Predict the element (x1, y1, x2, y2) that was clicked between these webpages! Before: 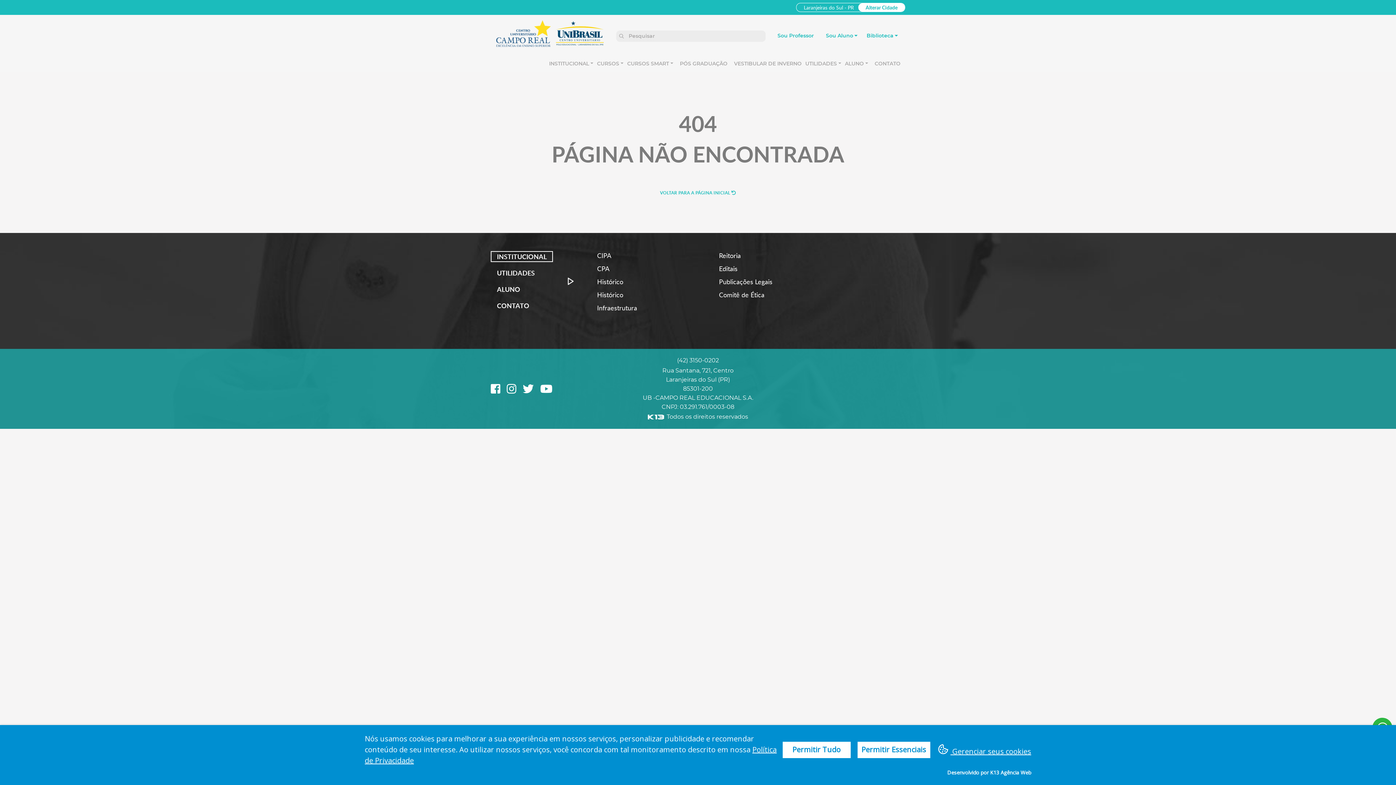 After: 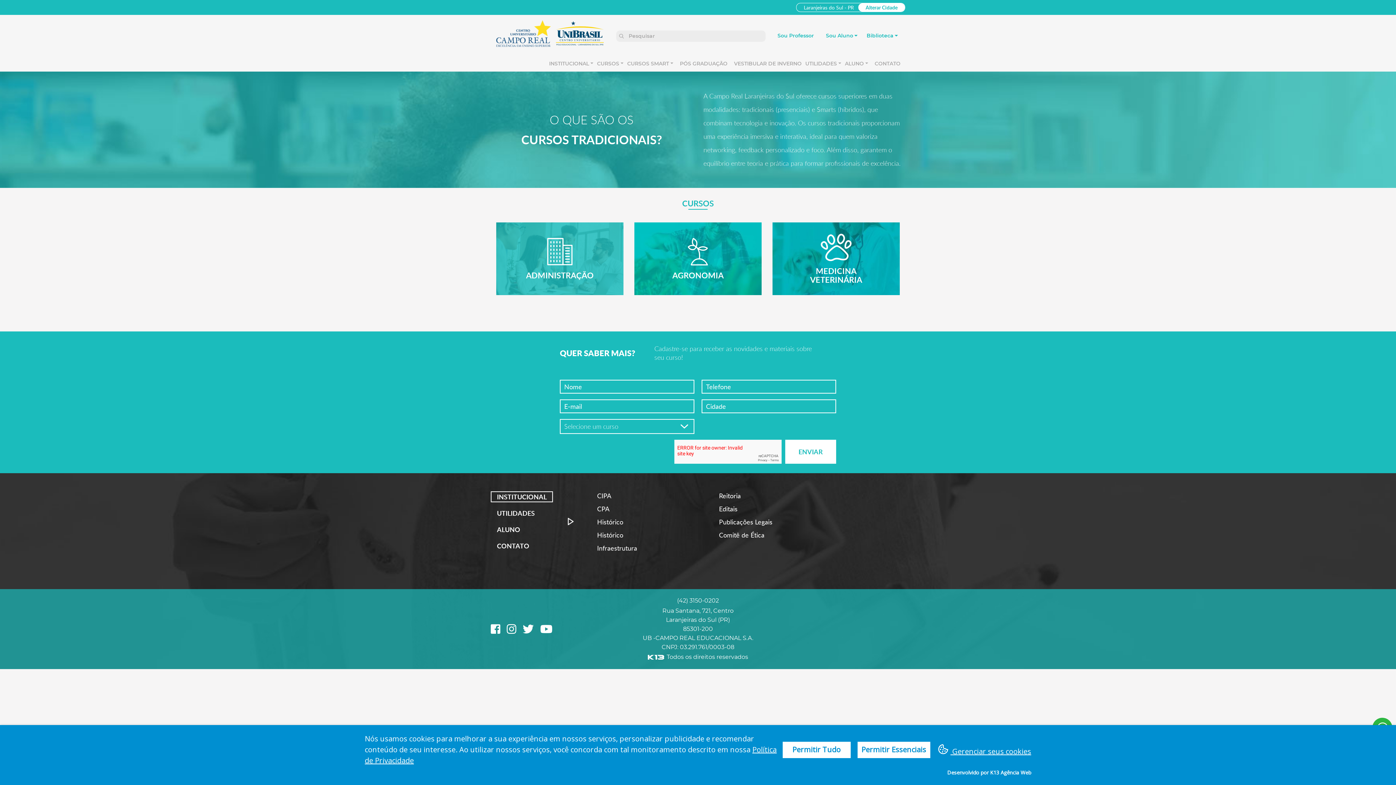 Action: label: CURSOS bbox: (597, 61, 623, 66)